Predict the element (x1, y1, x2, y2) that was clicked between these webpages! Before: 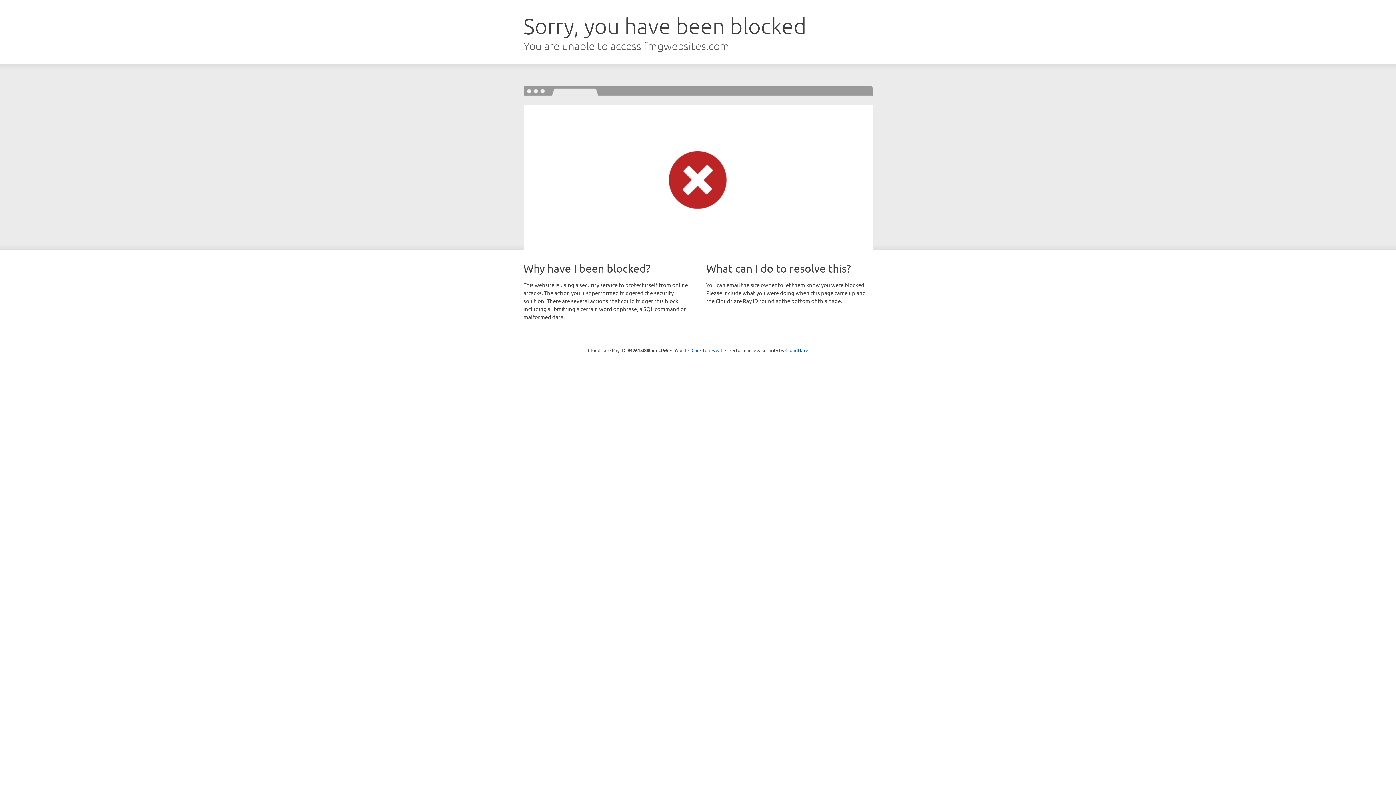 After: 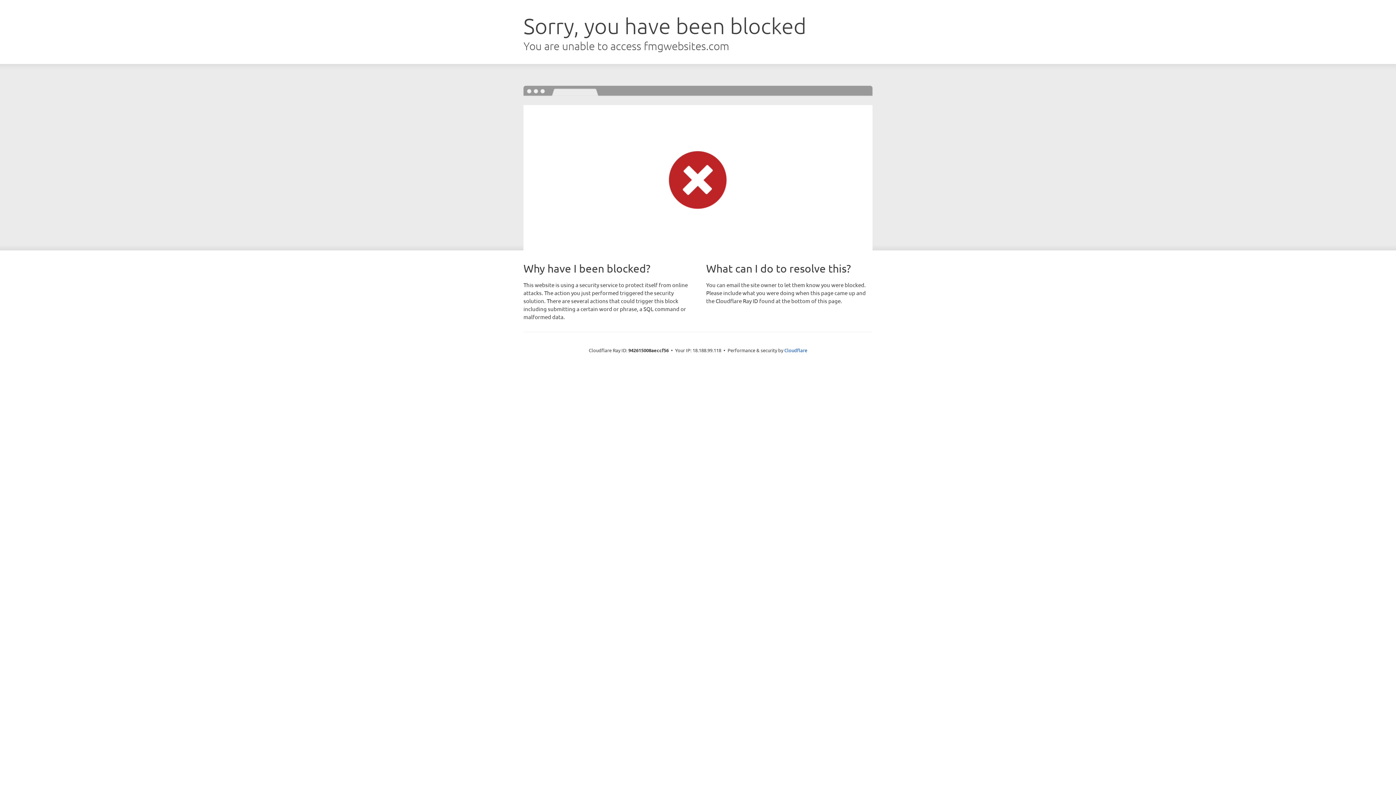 Action: label: Click to reveal bbox: (691, 346, 722, 353)